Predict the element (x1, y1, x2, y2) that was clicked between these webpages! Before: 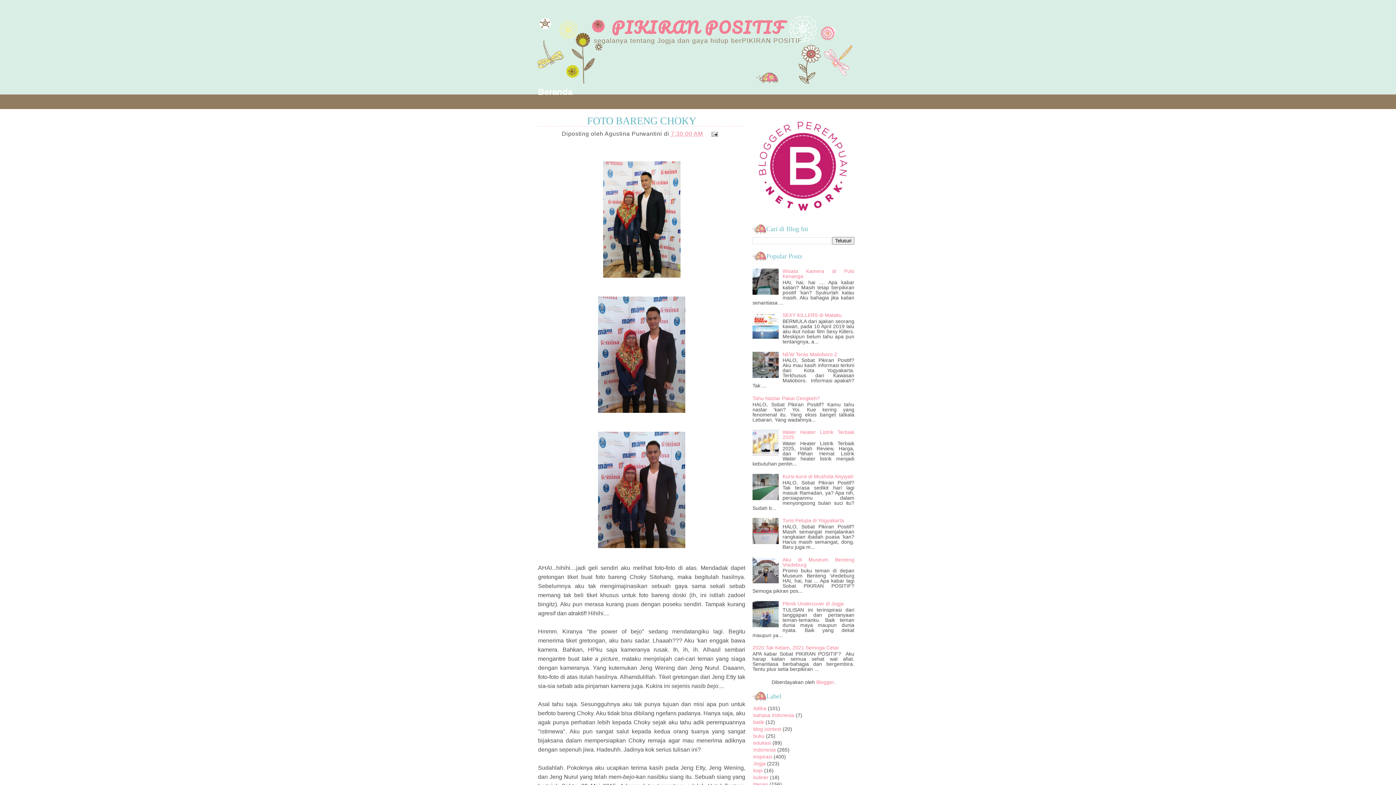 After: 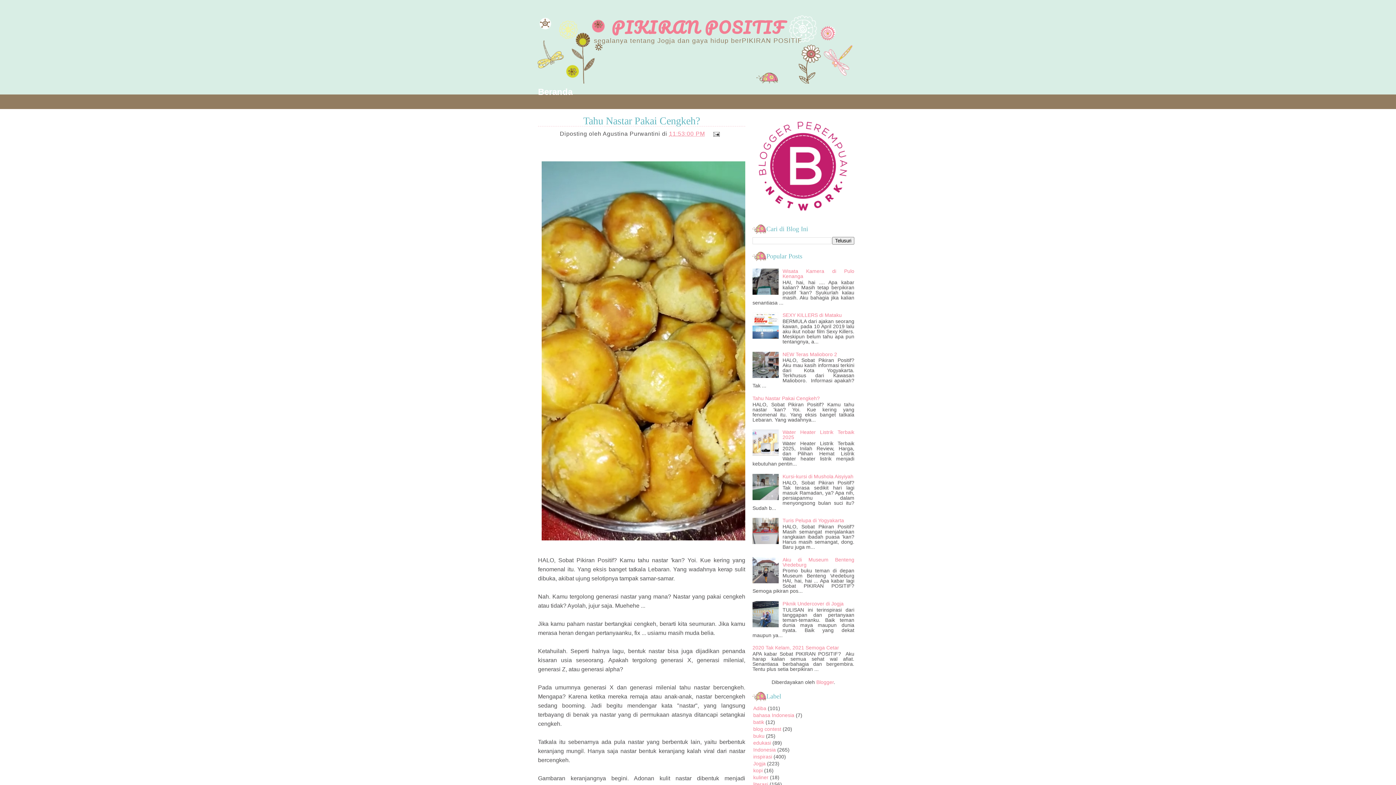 Action: label: Tahu Nastar Pakai Cengkeh? bbox: (752, 395, 820, 401)